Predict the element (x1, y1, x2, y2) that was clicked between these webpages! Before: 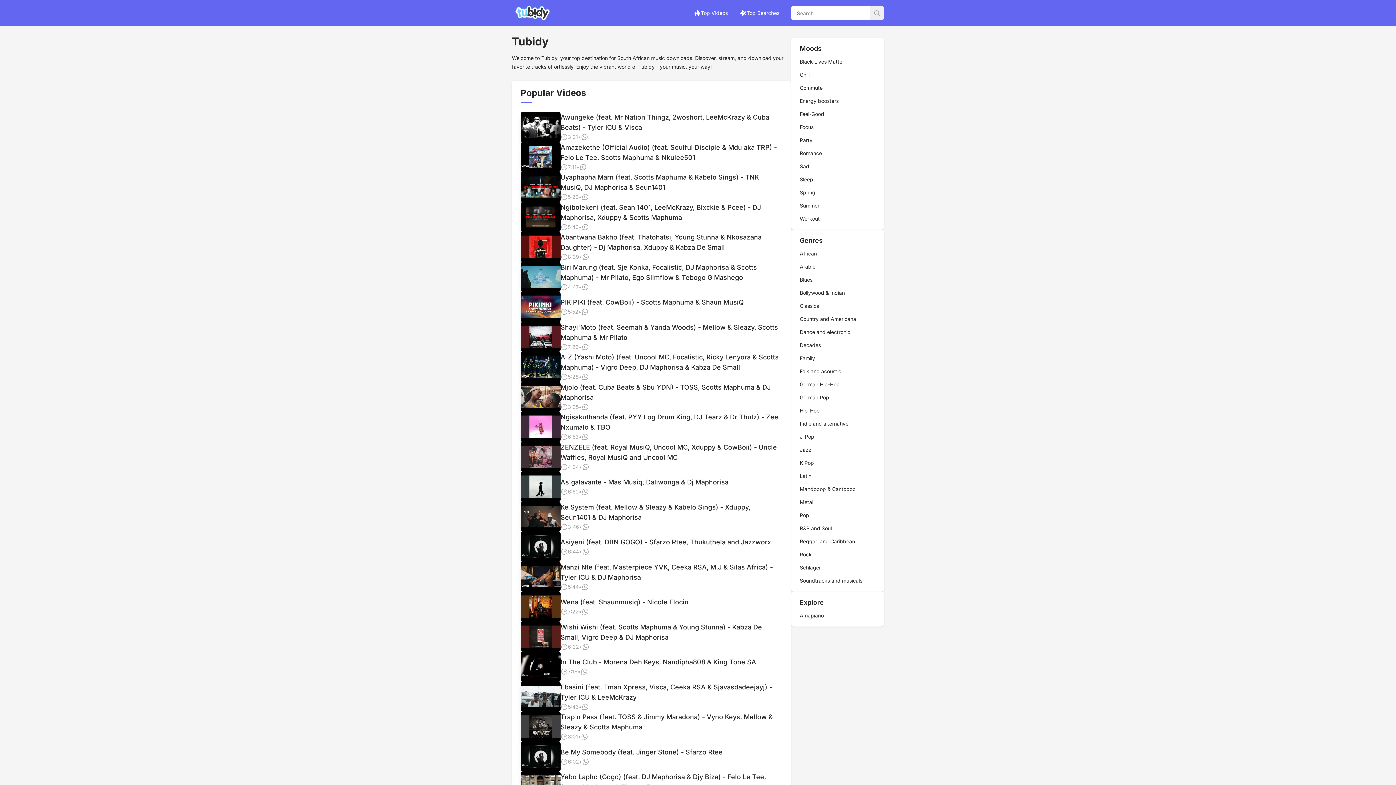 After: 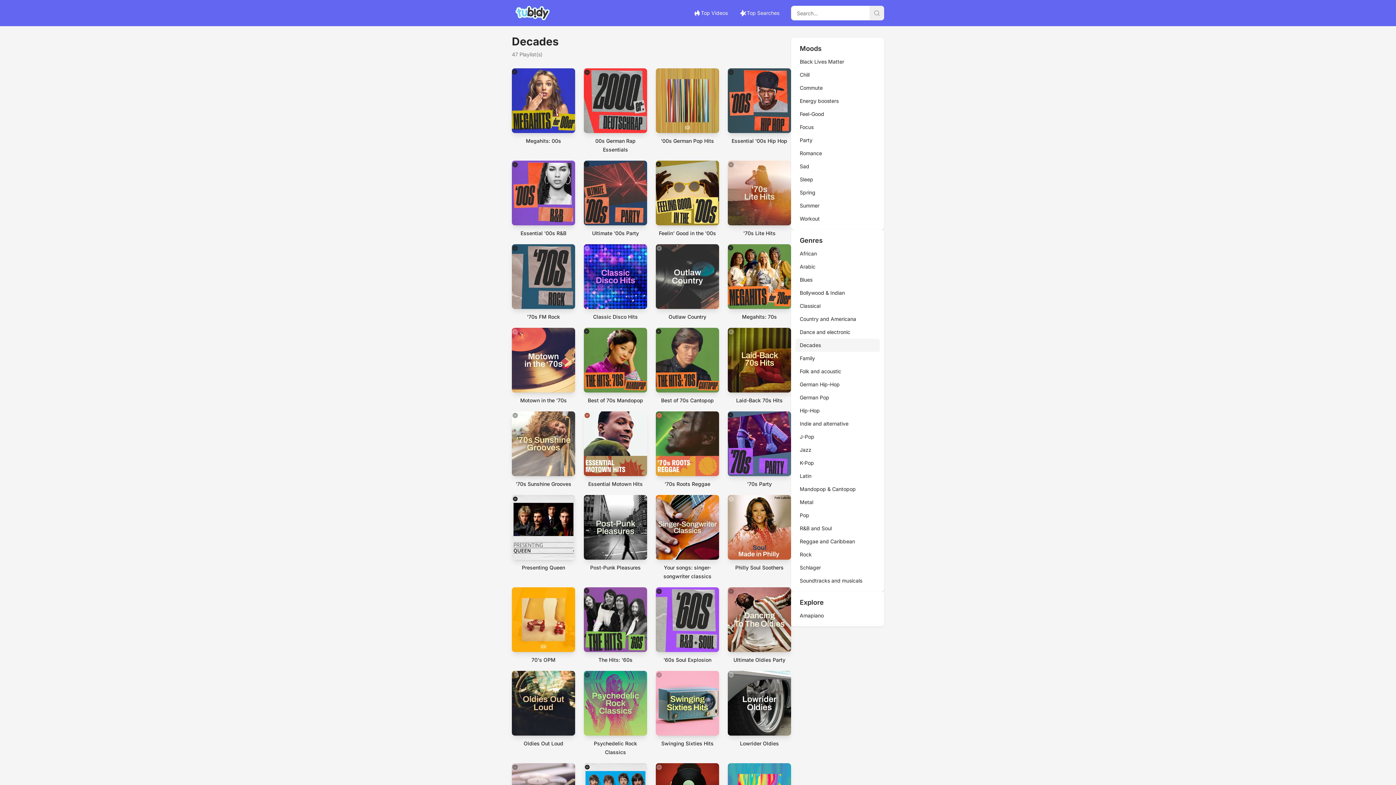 Action: label: Decades bbox: (795, 338, 880, 352)